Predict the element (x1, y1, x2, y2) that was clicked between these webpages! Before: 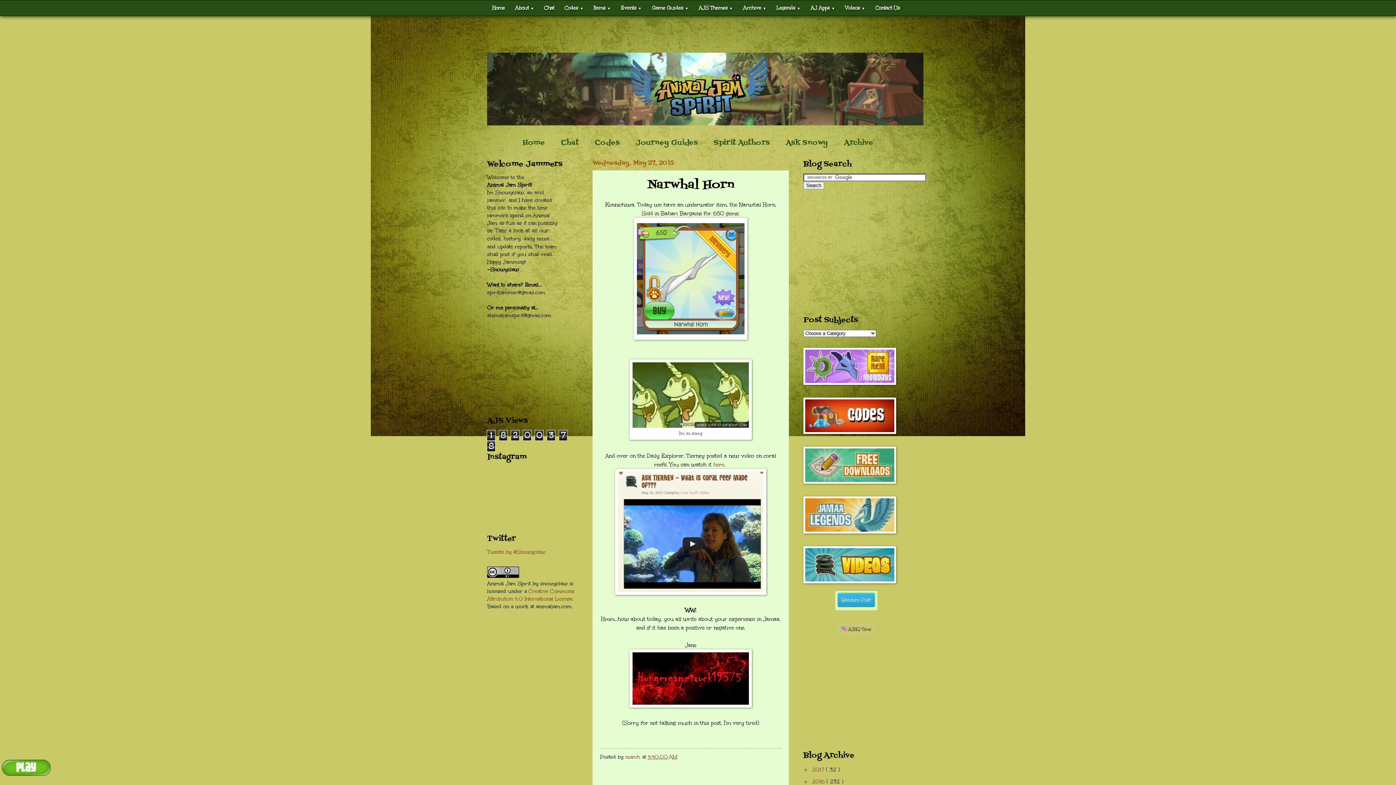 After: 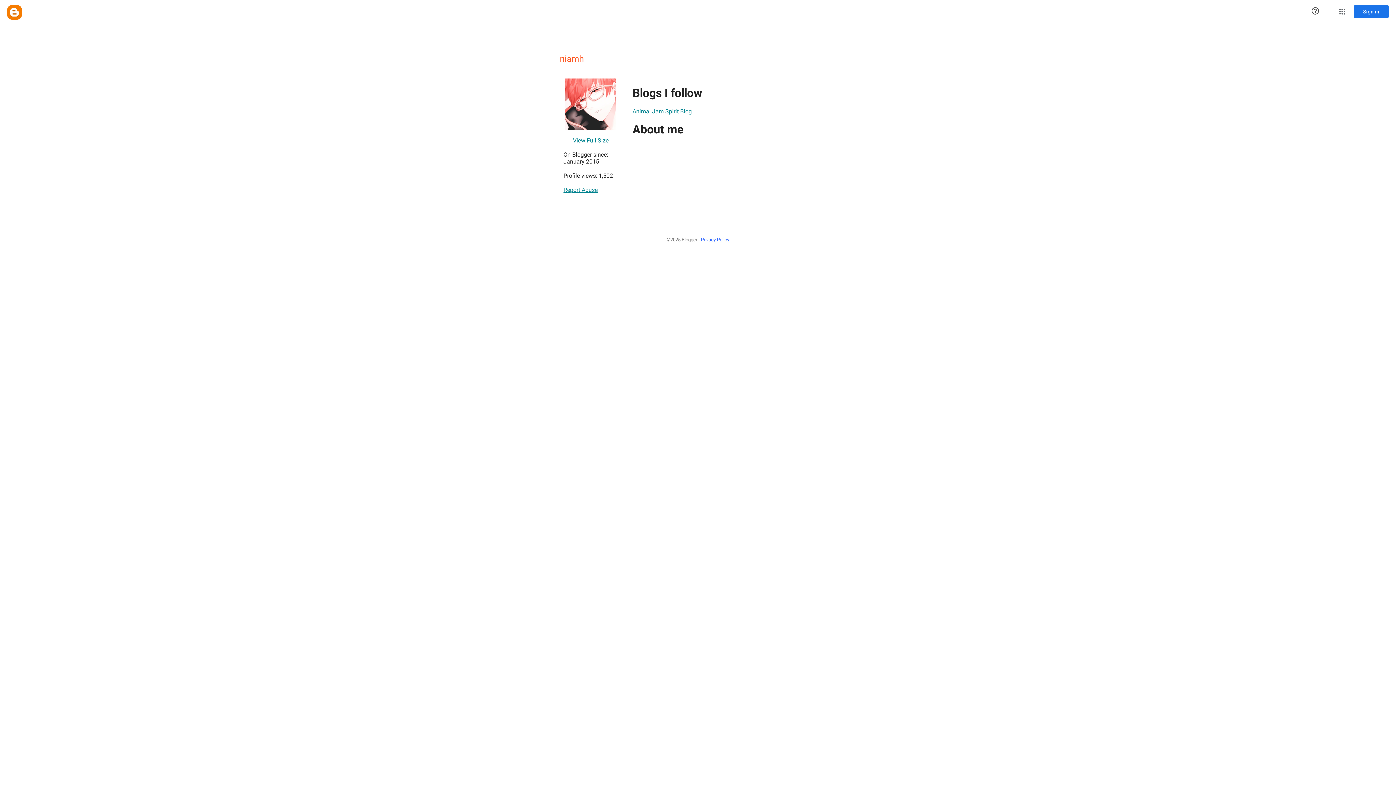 Action: label: niamh  bbox: (625, 753, 642, 760)